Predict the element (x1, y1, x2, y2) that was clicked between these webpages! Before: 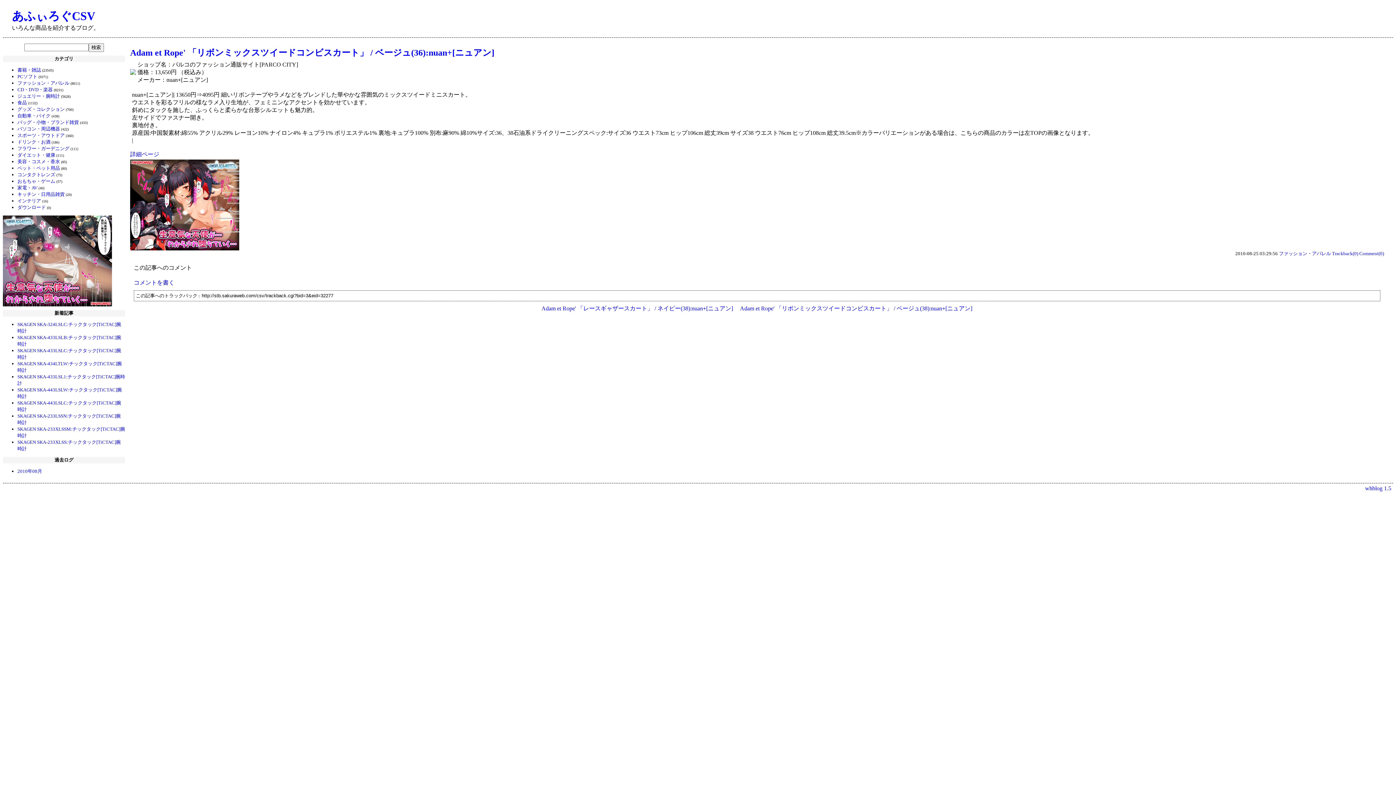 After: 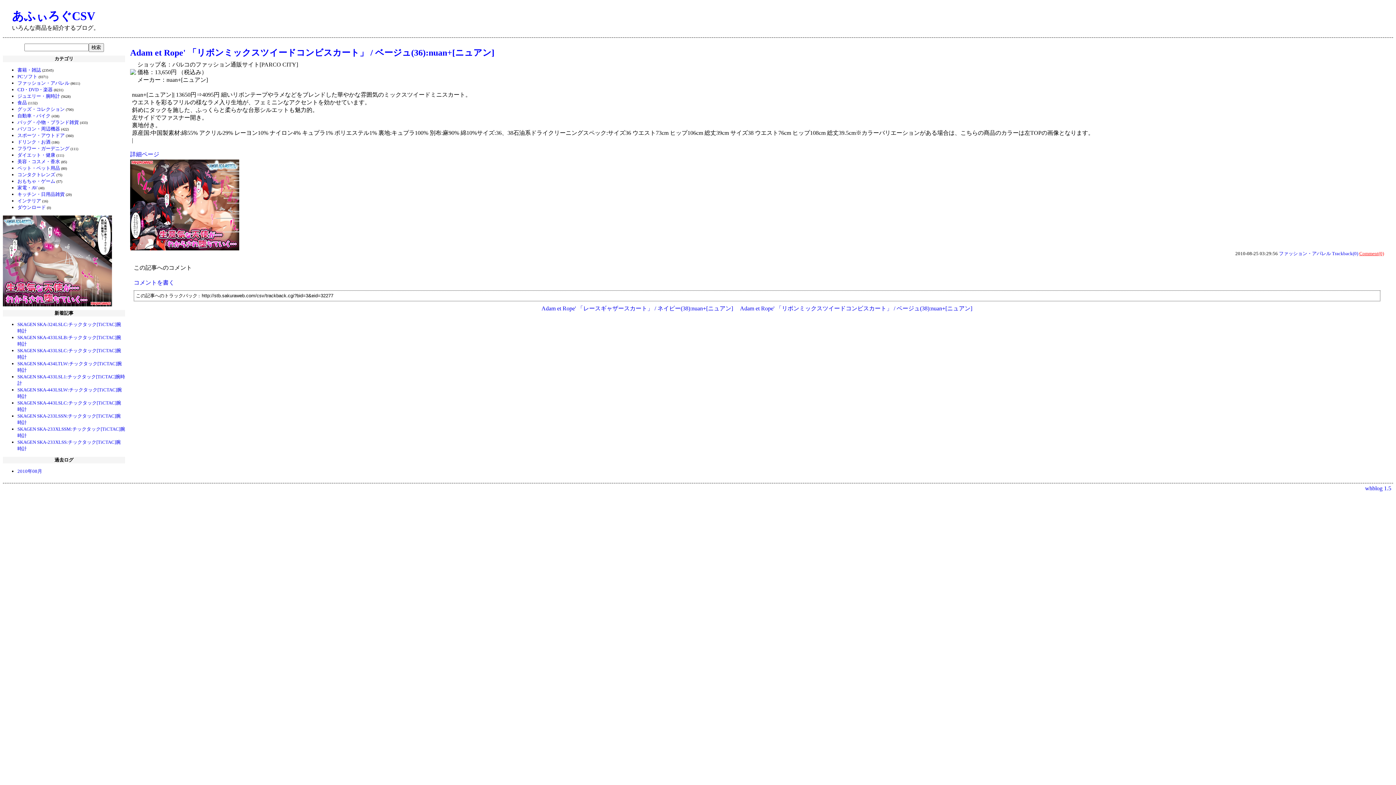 Action: label: Comment(0) bbox: (1359, 250, 1384, 256)